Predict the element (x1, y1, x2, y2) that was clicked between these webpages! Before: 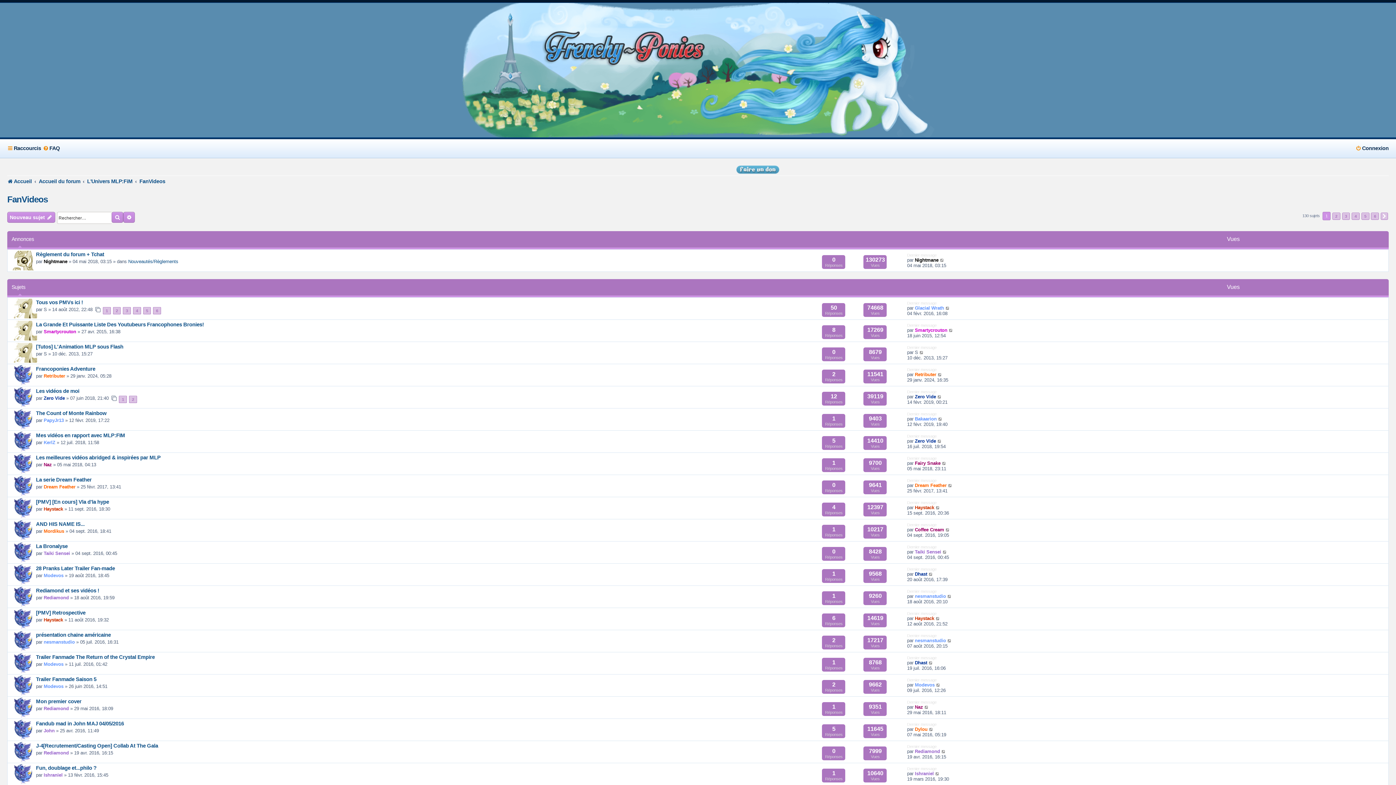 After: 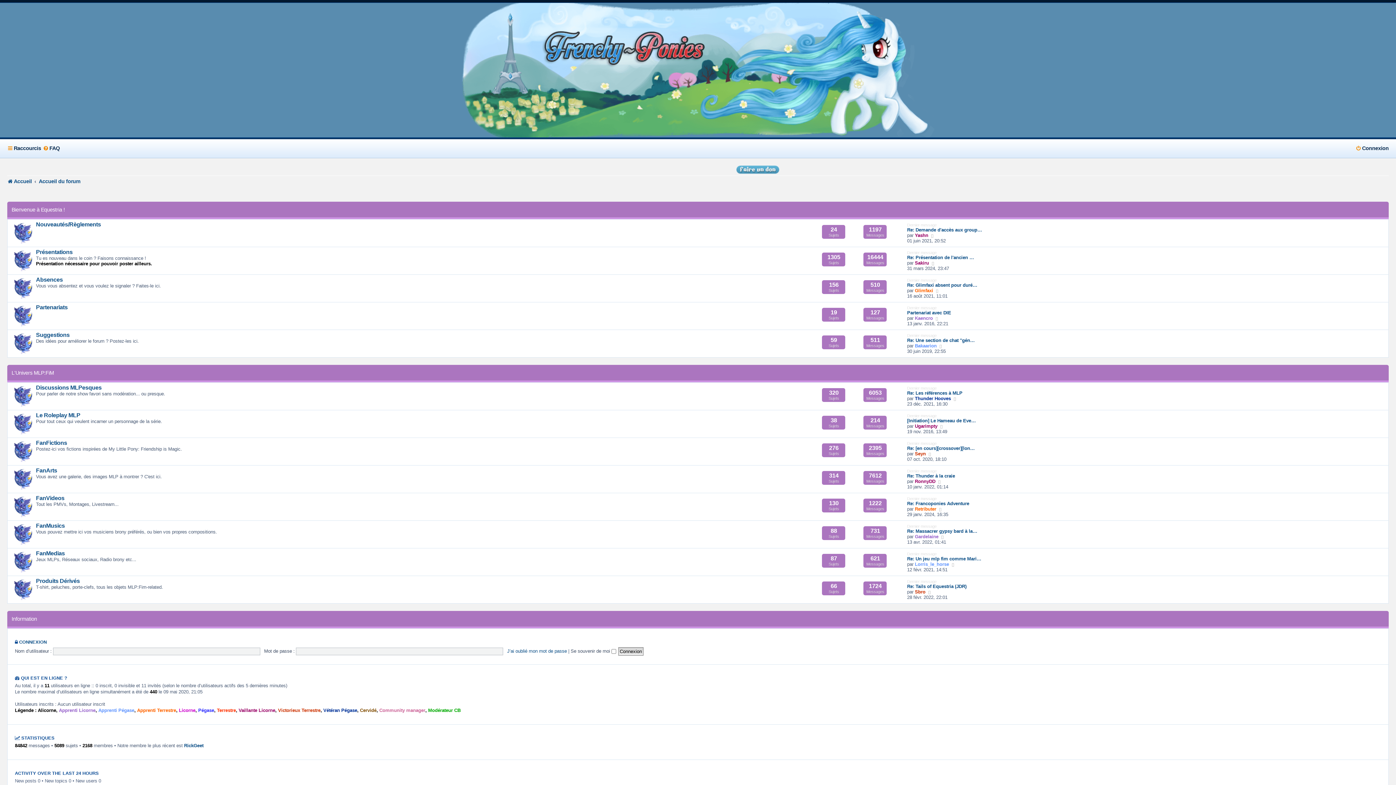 Action: bbox: (7, 176, 31, 187) label: Accueil